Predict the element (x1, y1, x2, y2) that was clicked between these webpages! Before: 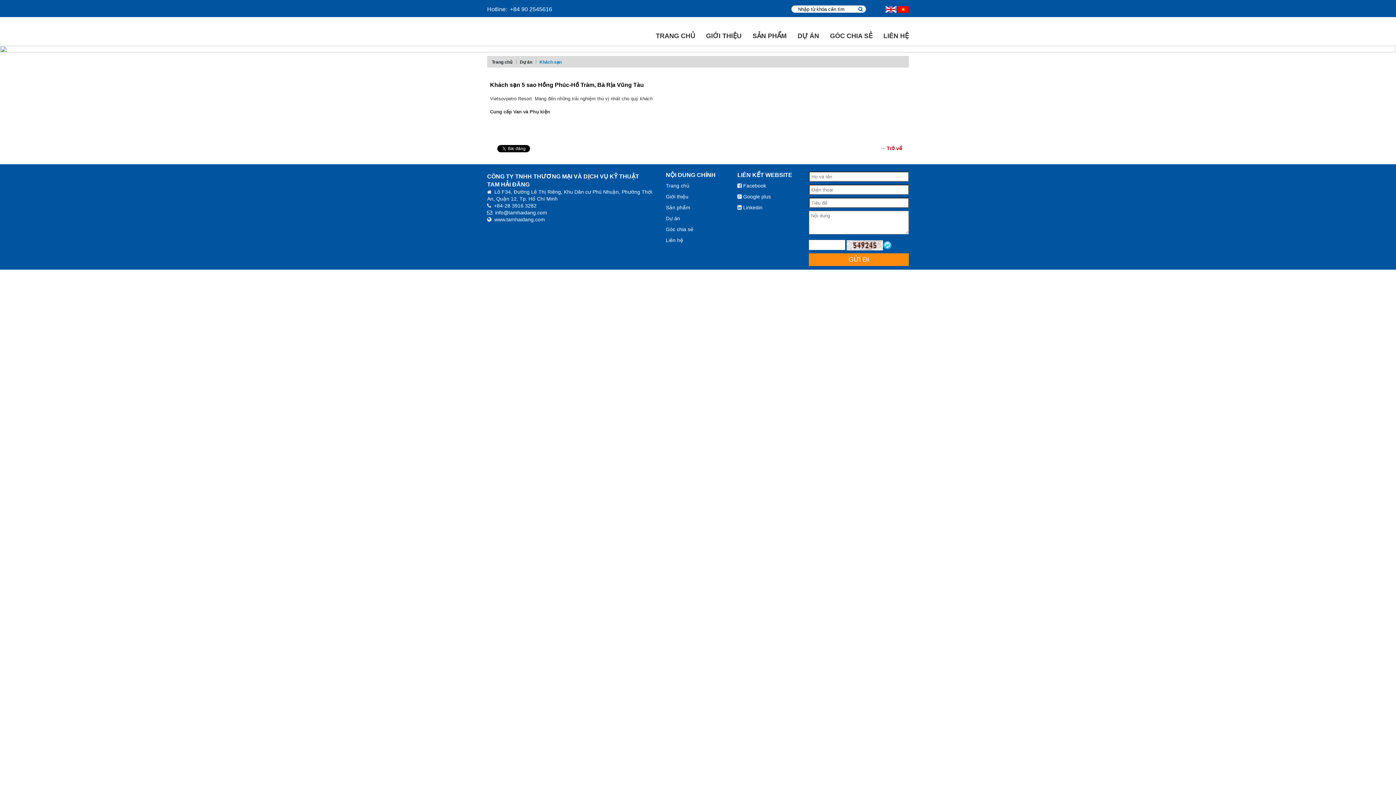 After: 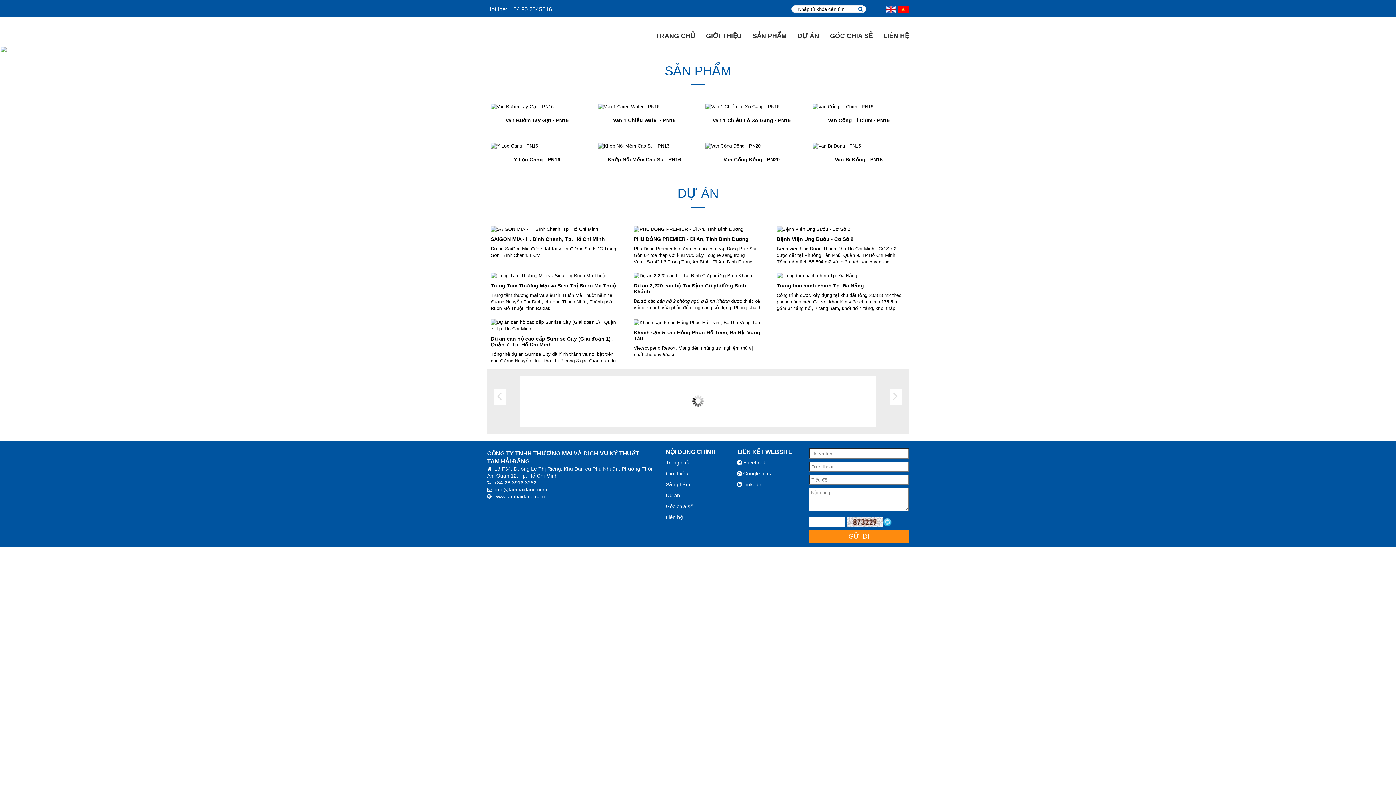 Action: bbox: (650, 17, 700, 45) label: TRANG CHỦ